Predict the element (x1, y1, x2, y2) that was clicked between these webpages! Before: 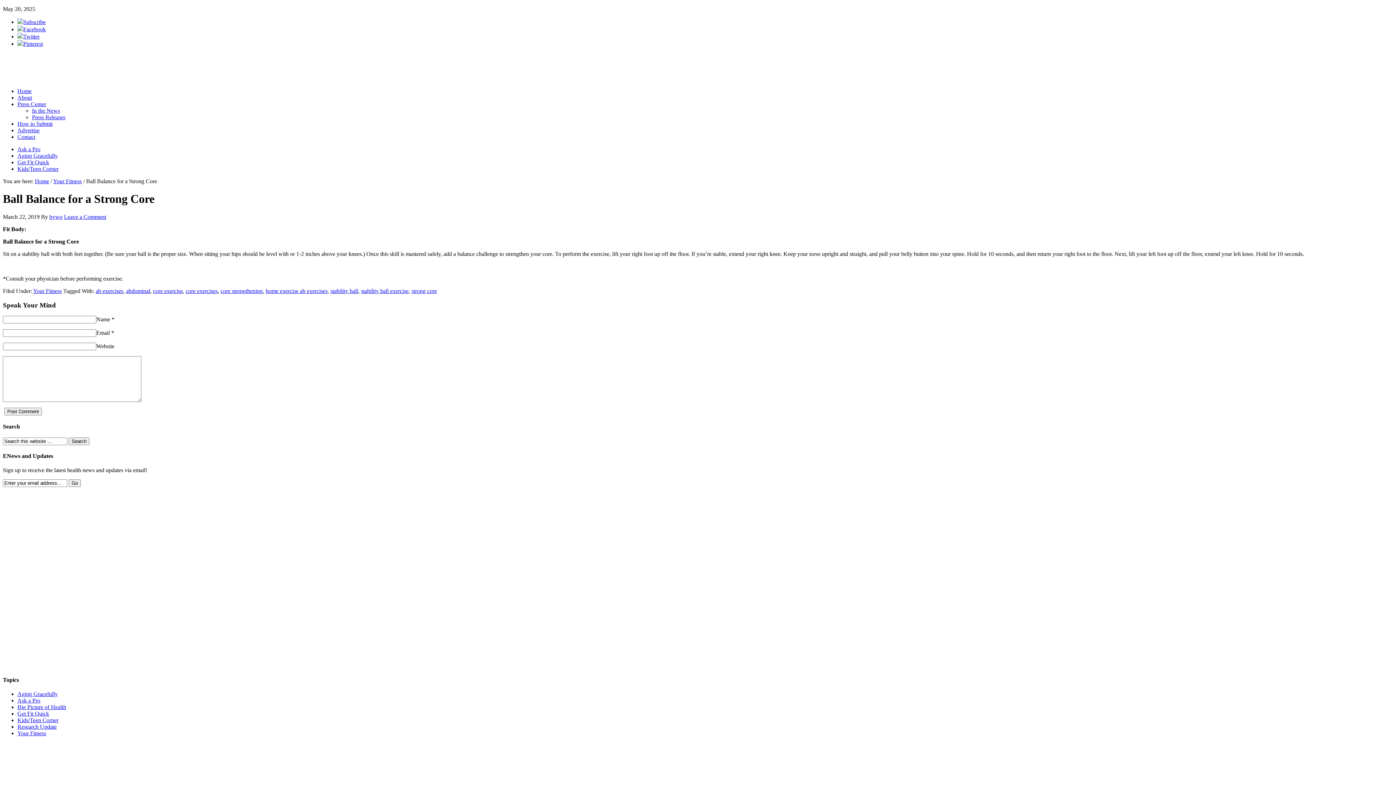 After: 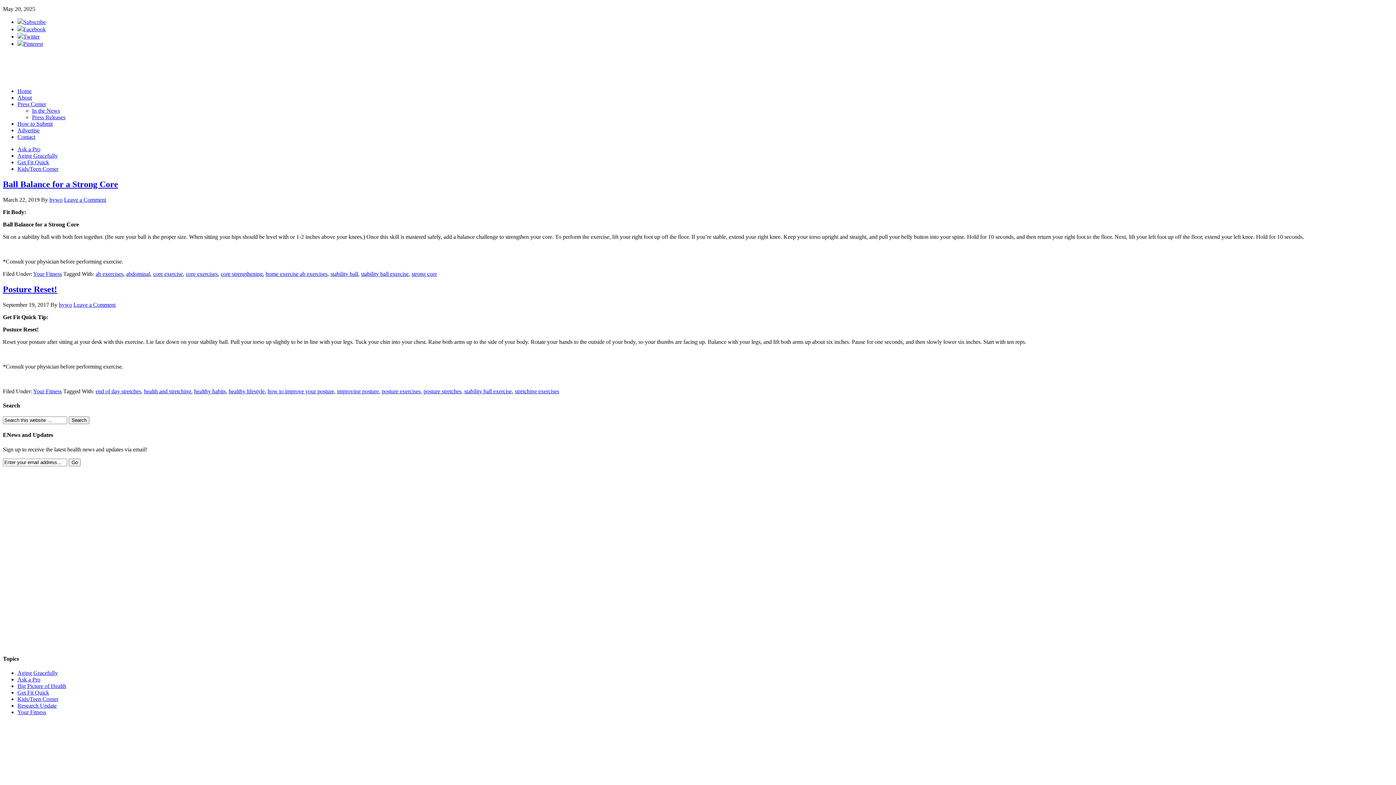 Action: label: stability ball exercise bbox: (361, 287, 408, 294)